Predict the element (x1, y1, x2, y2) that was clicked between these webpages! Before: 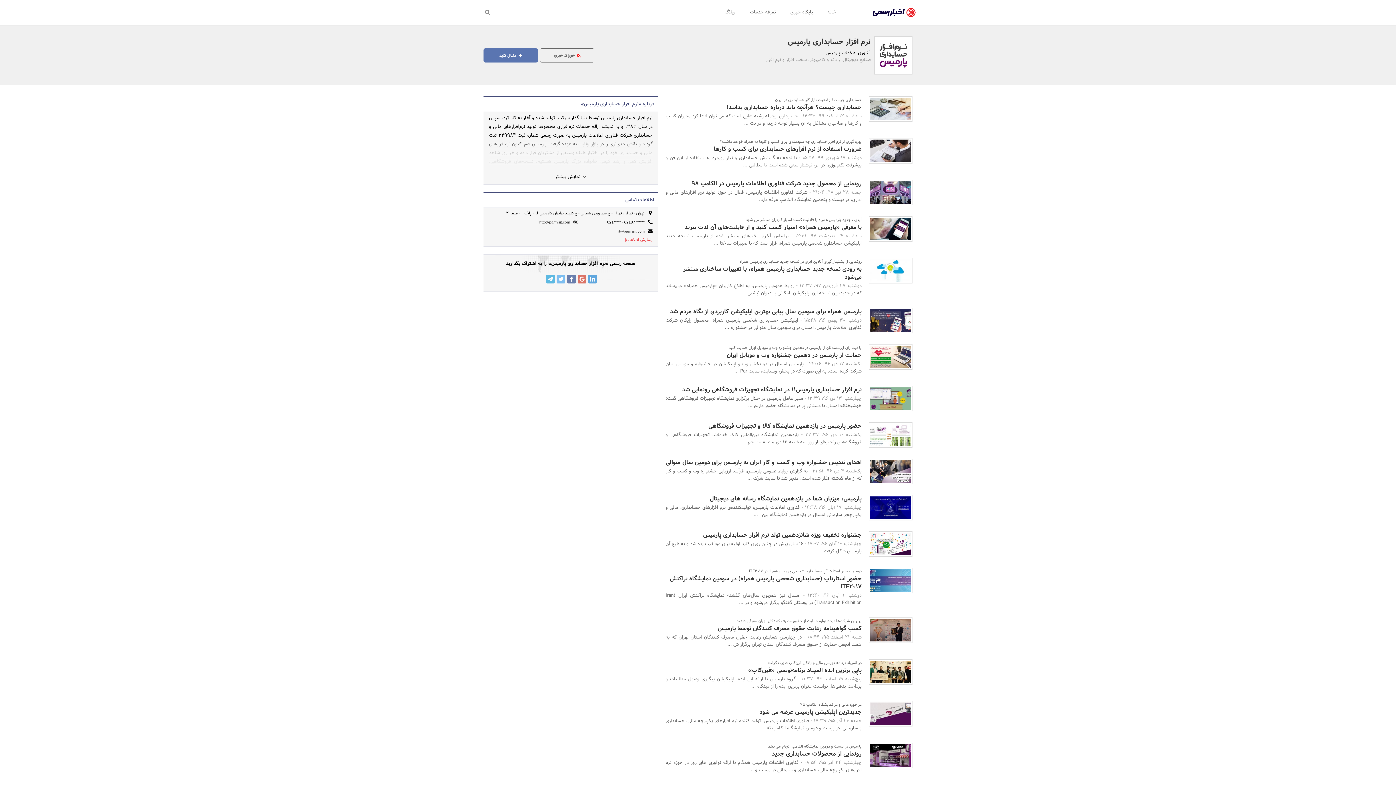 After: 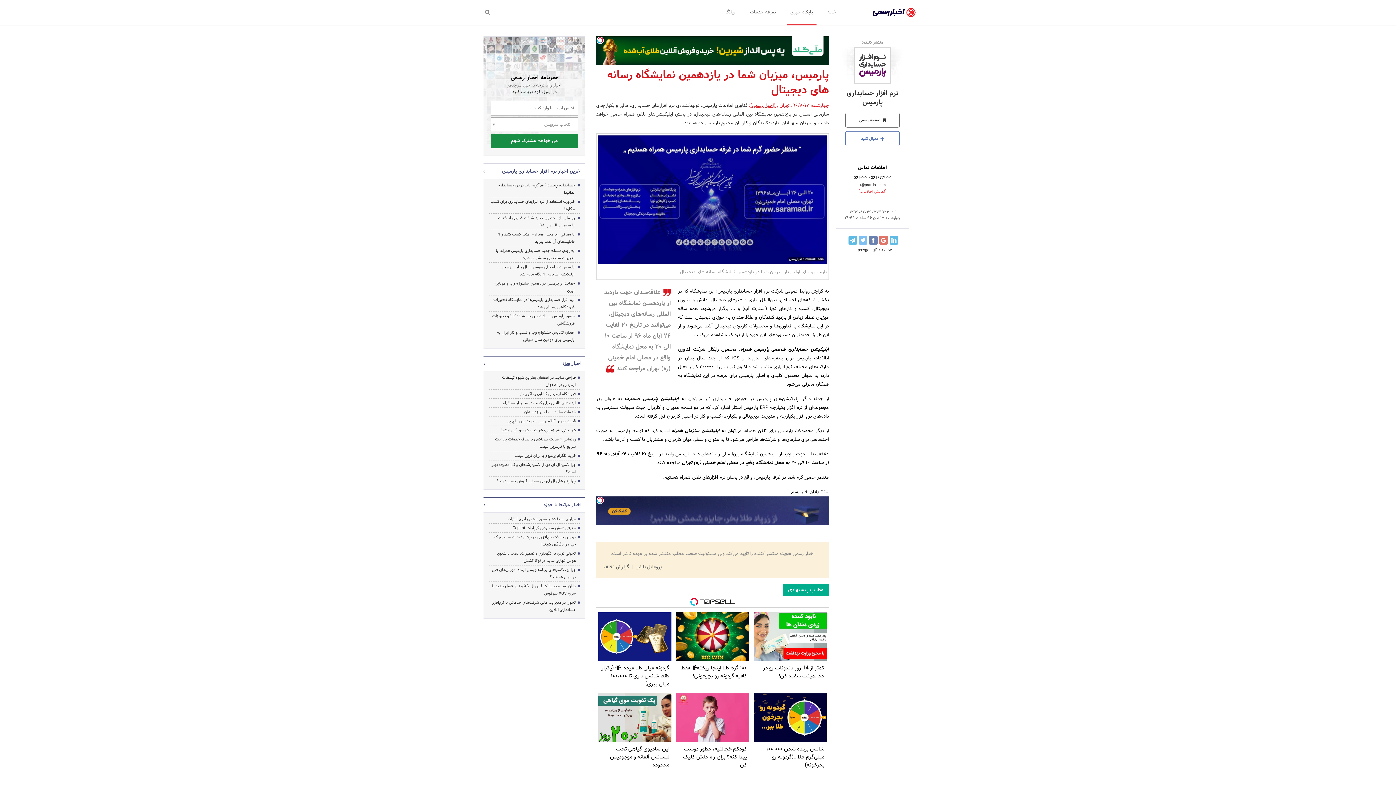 Action: bbox: (869, 495, 912, 520)